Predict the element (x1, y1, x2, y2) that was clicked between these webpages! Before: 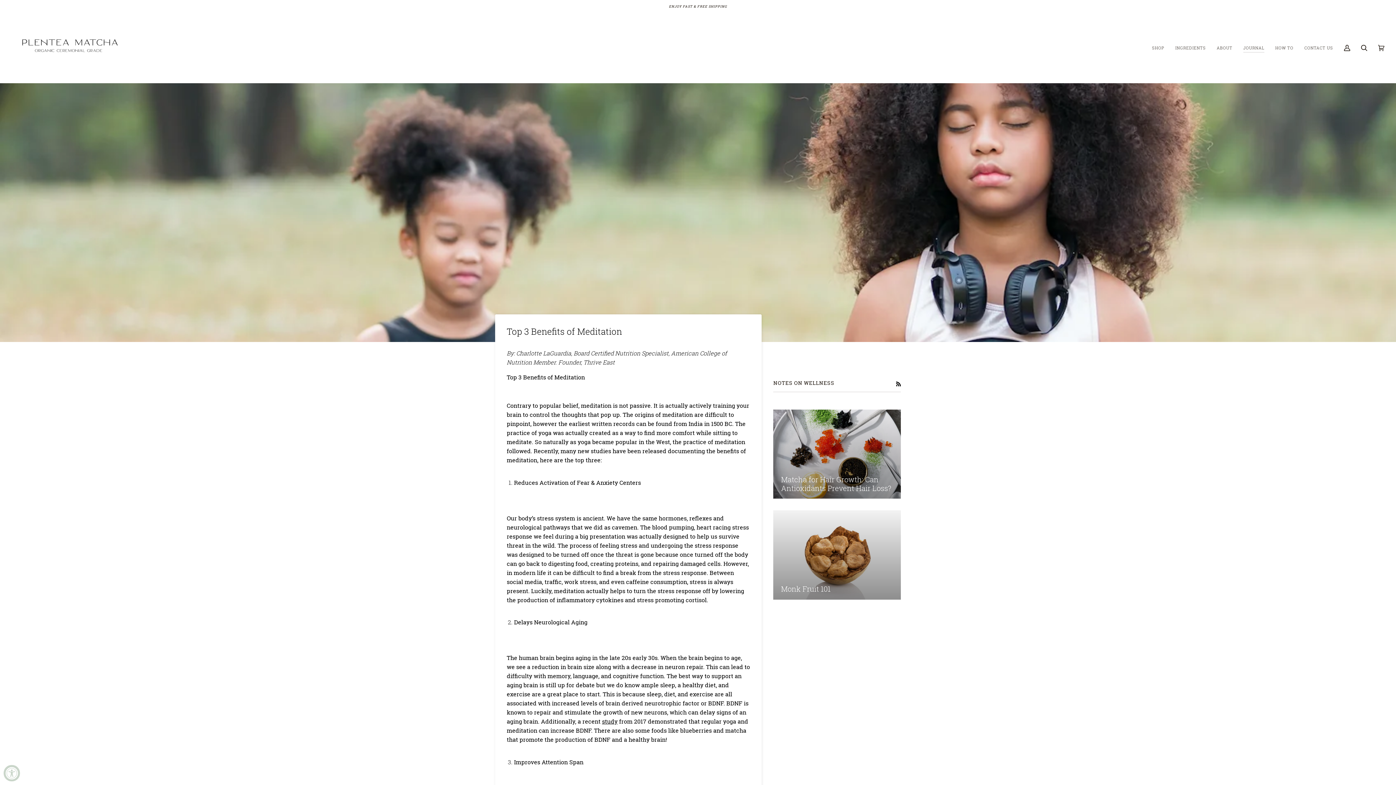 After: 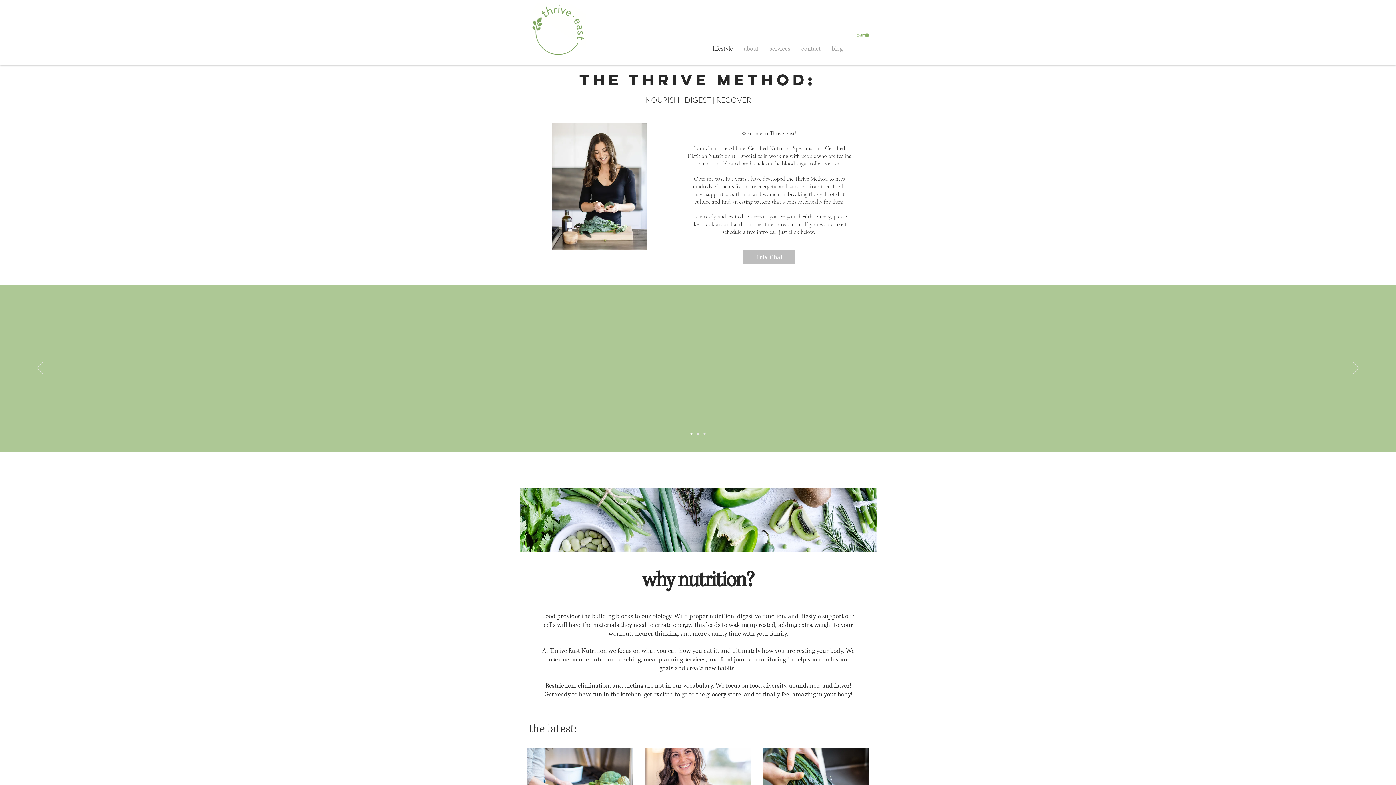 Action: label: Charlotte LaGuardia, bbox: (516, 349, 572, 357)